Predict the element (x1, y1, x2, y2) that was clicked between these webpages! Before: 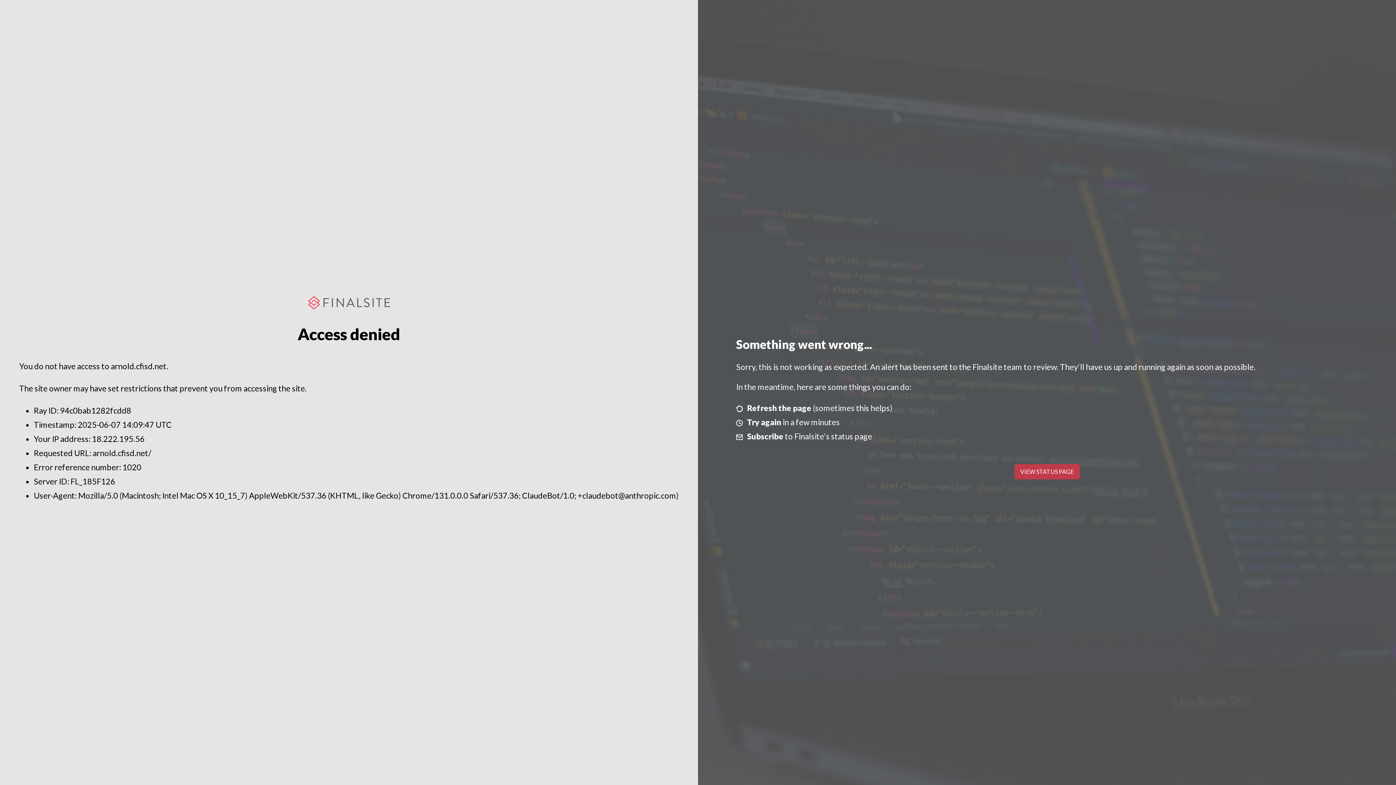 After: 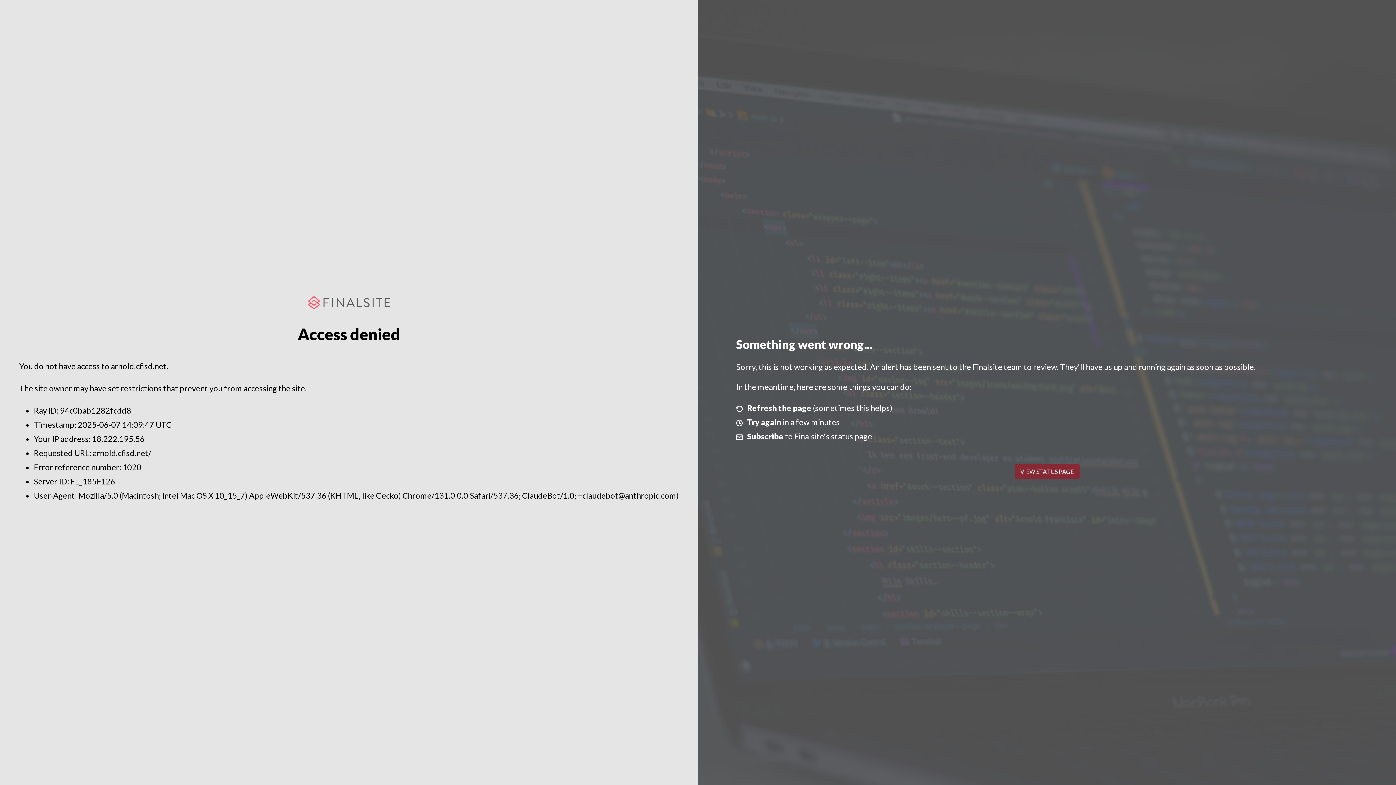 Action: bbox: (1014, 464, 1079, 479) label: VIEW STATUS PAGE